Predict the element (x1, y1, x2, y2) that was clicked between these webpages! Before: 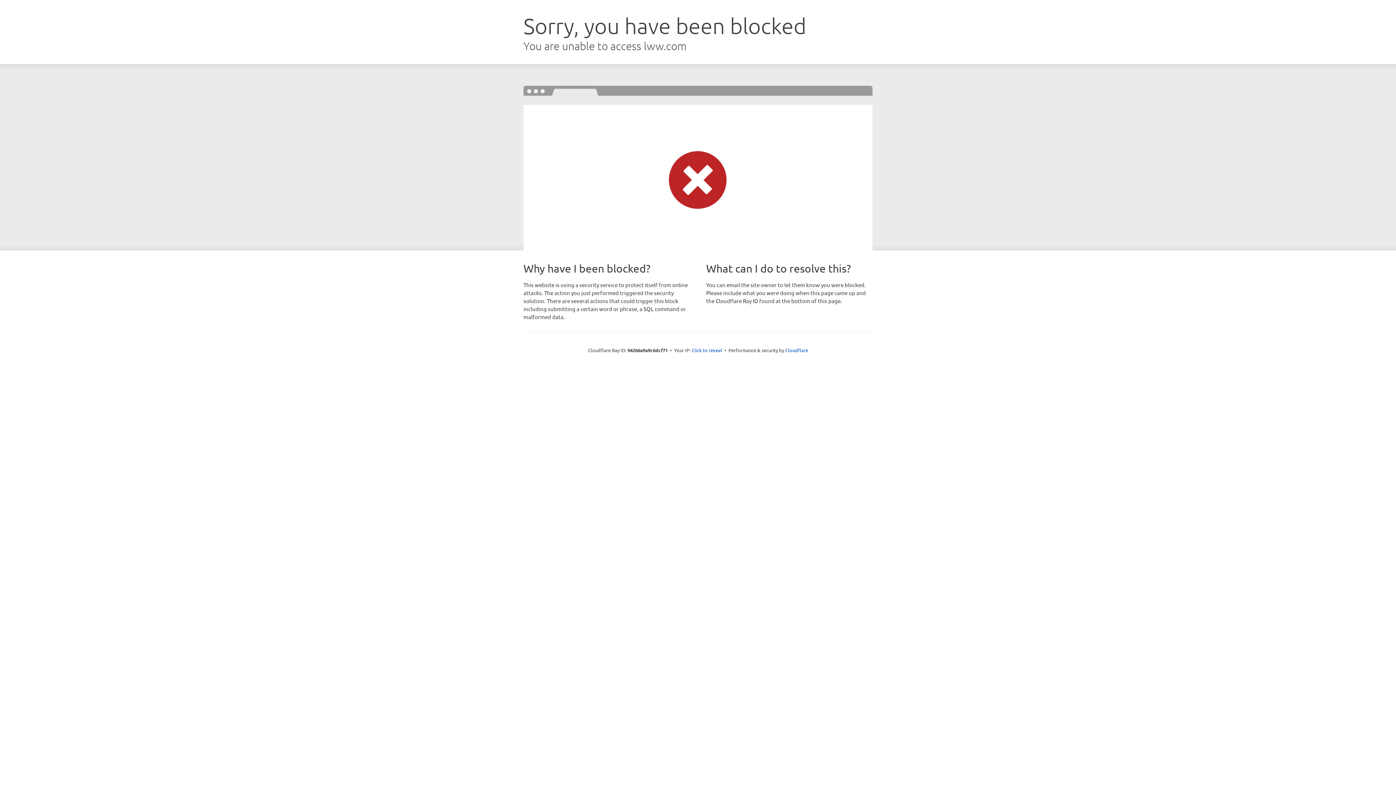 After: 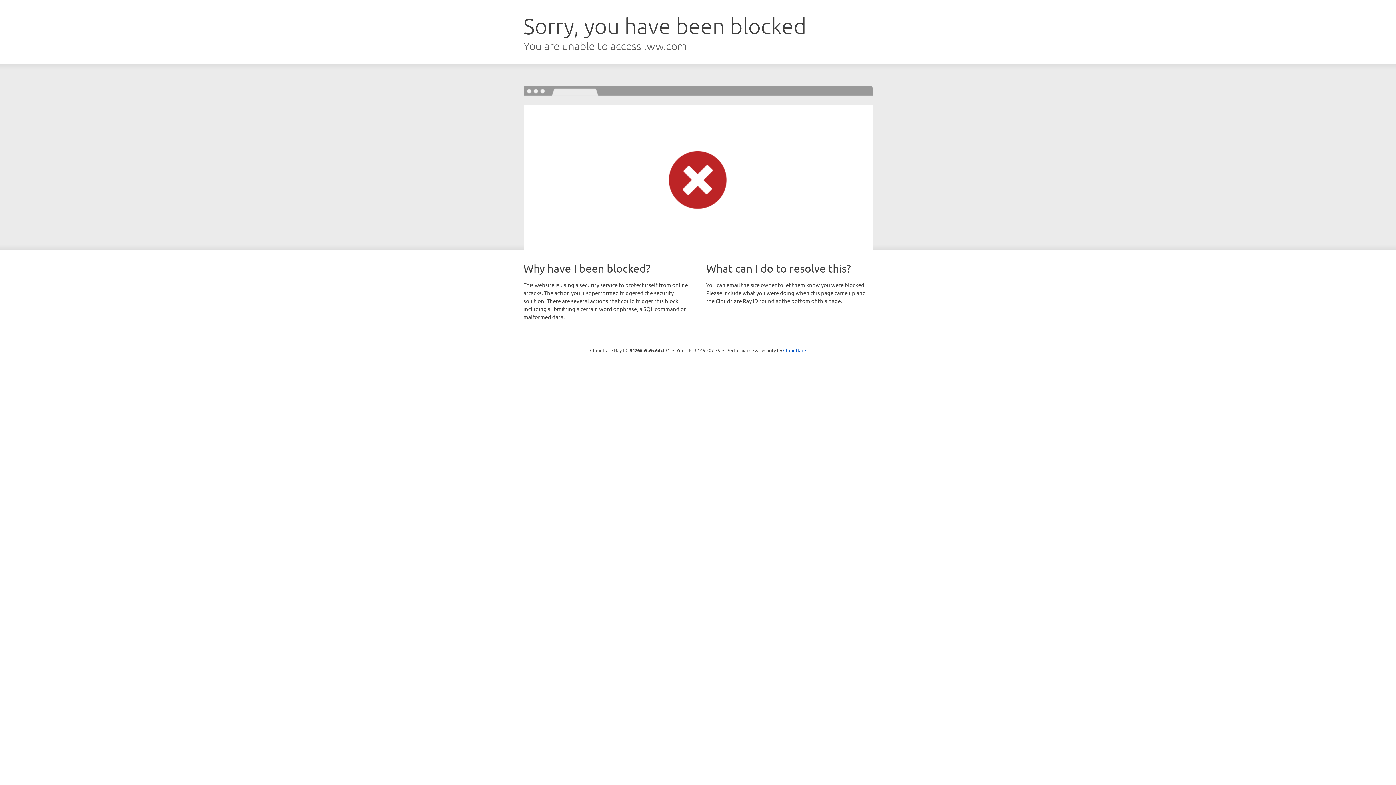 Action: bbox: (691, 346, 722, 353) label: Click to reveal